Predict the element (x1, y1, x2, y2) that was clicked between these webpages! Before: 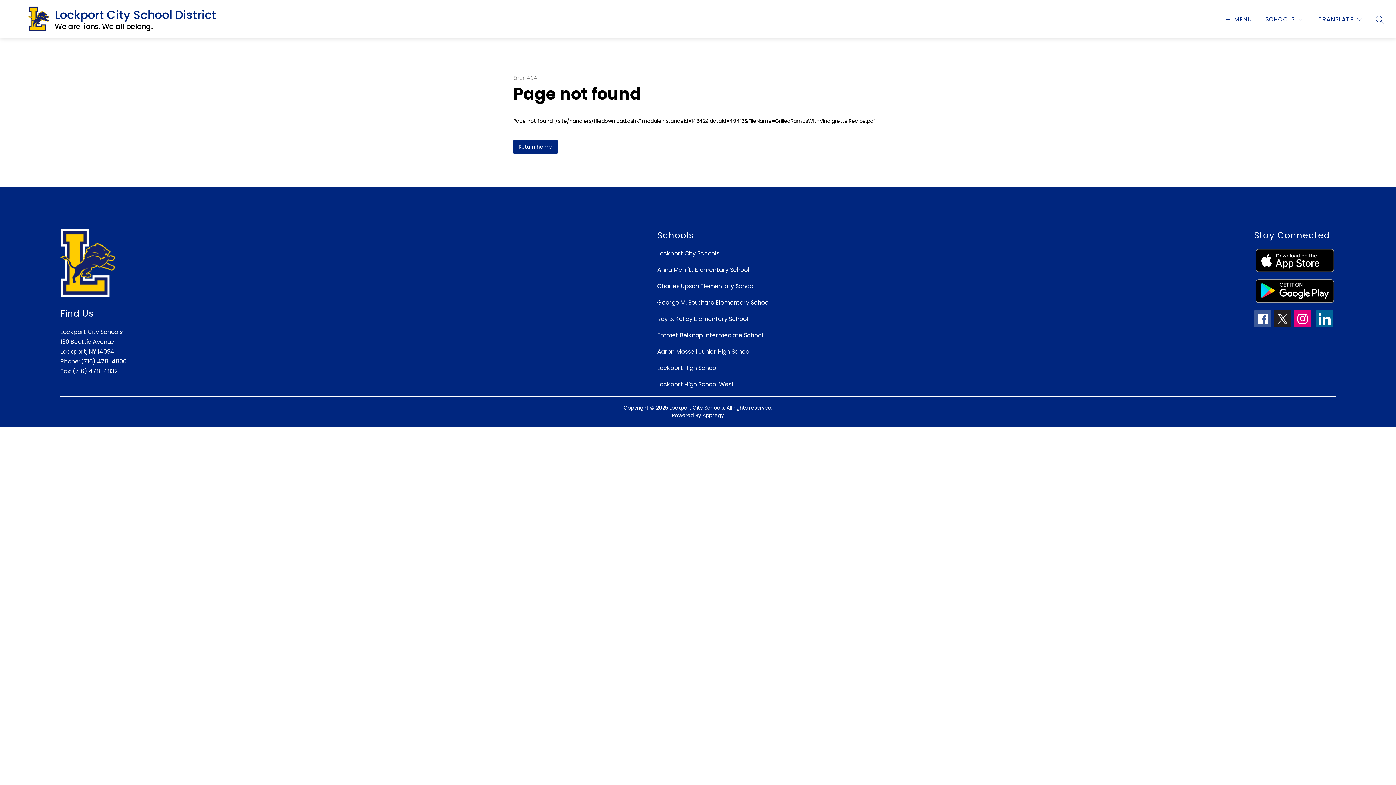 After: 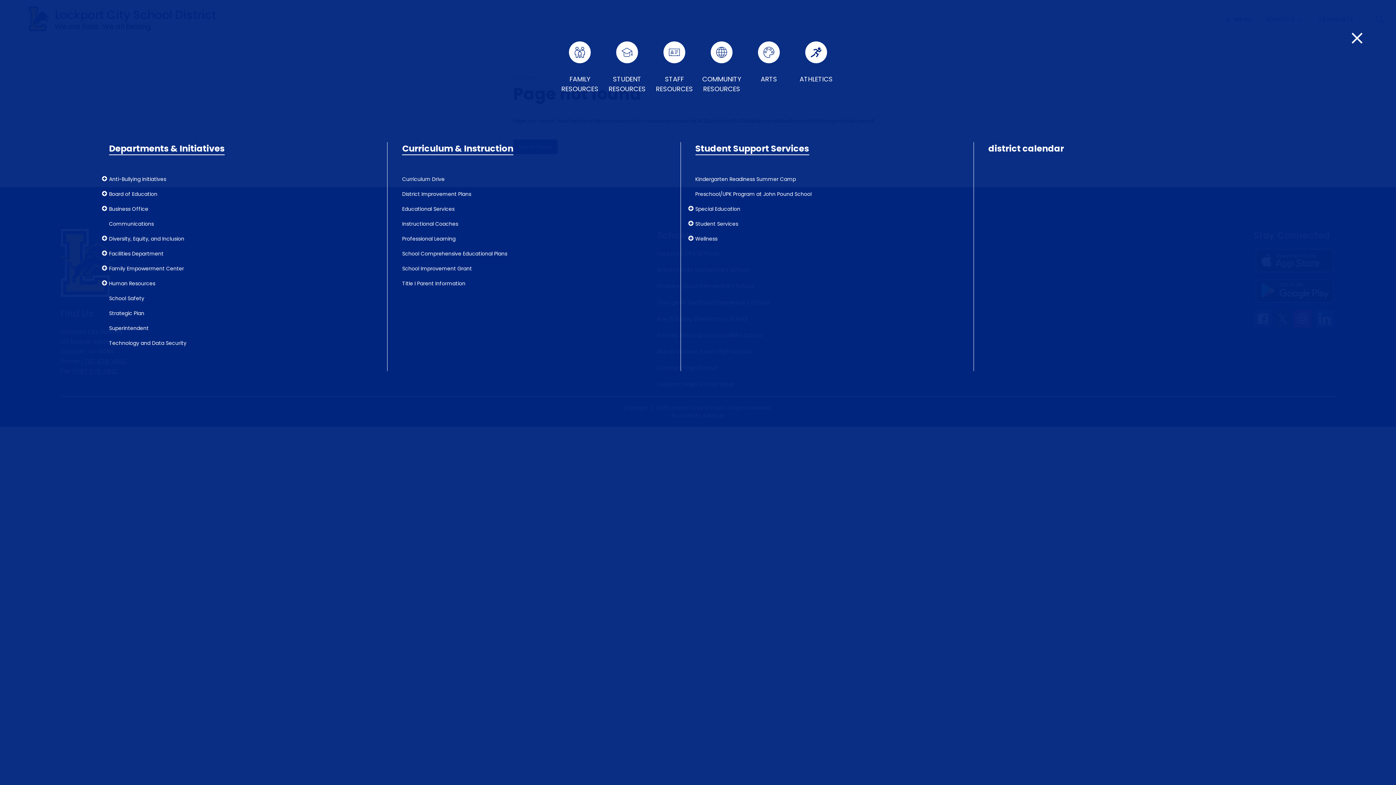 Action: label: MENU bbox: (1224, 14, 1252, 24)